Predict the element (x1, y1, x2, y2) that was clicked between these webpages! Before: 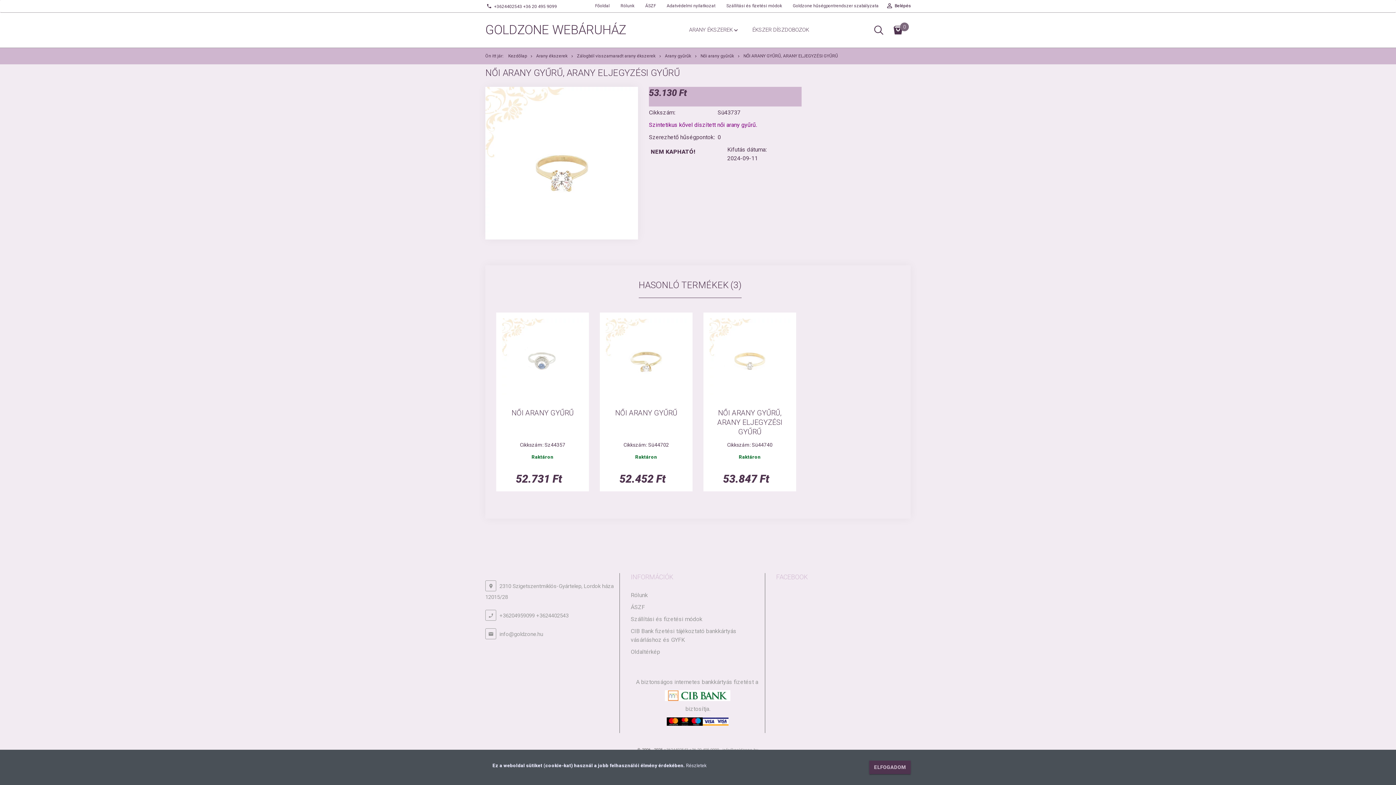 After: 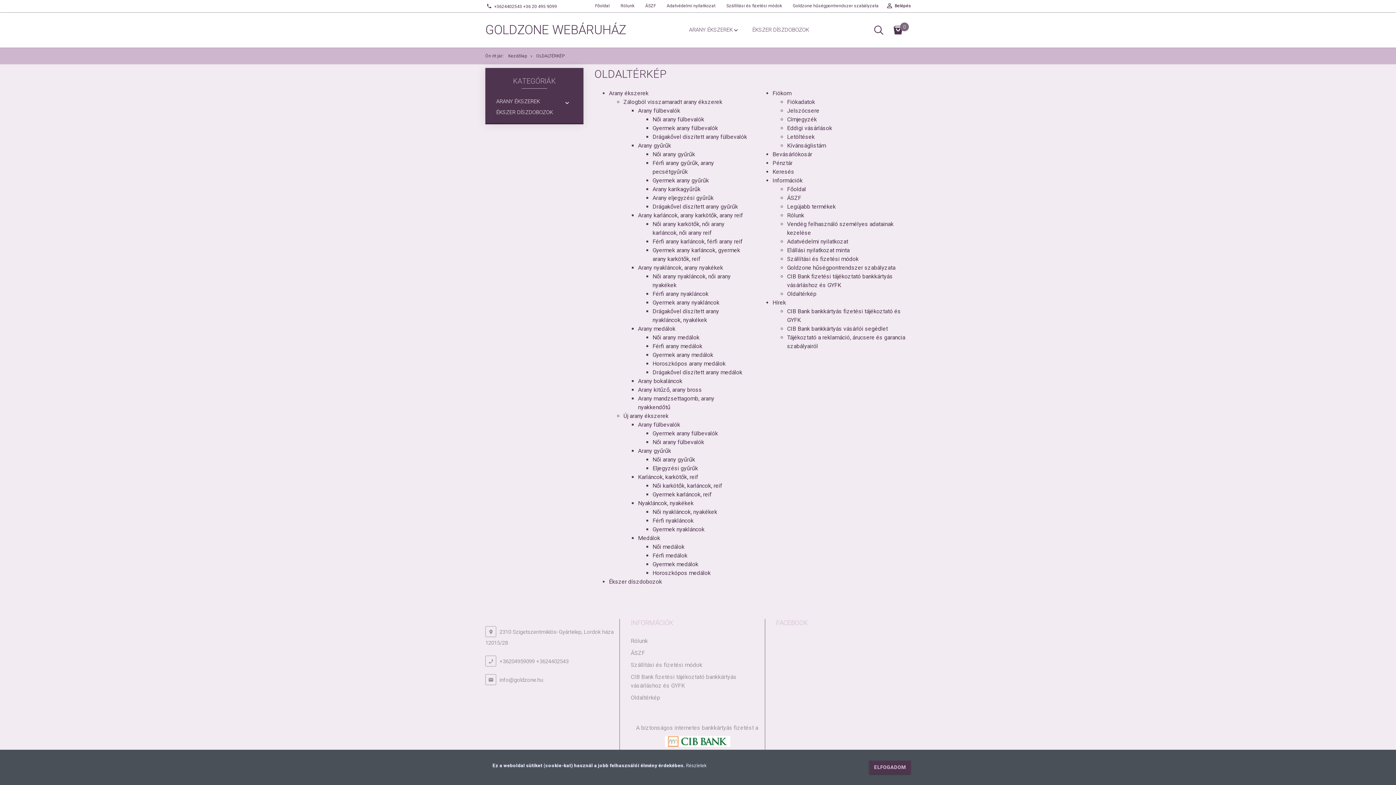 Action: label: Oldaltérkép bbox: (630, 646, 765, 658)